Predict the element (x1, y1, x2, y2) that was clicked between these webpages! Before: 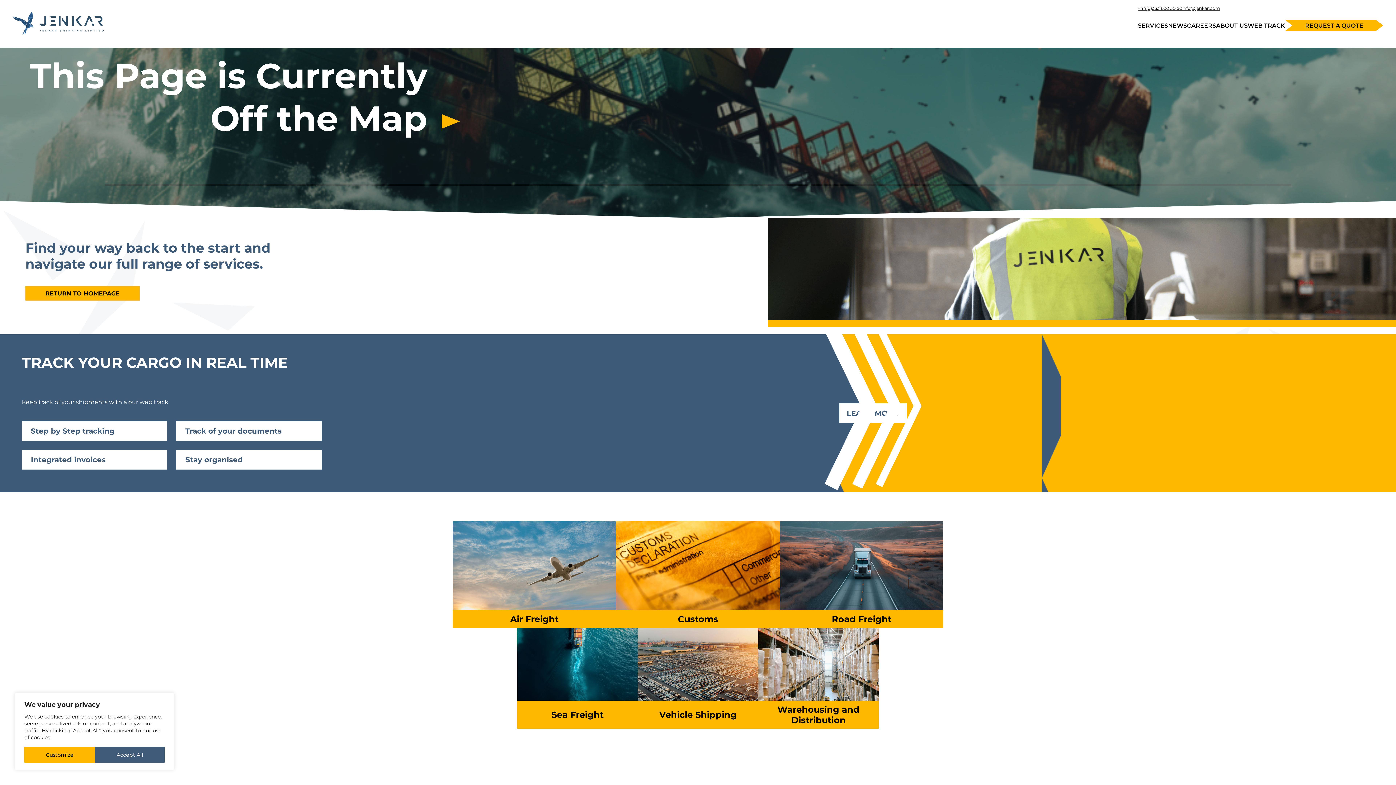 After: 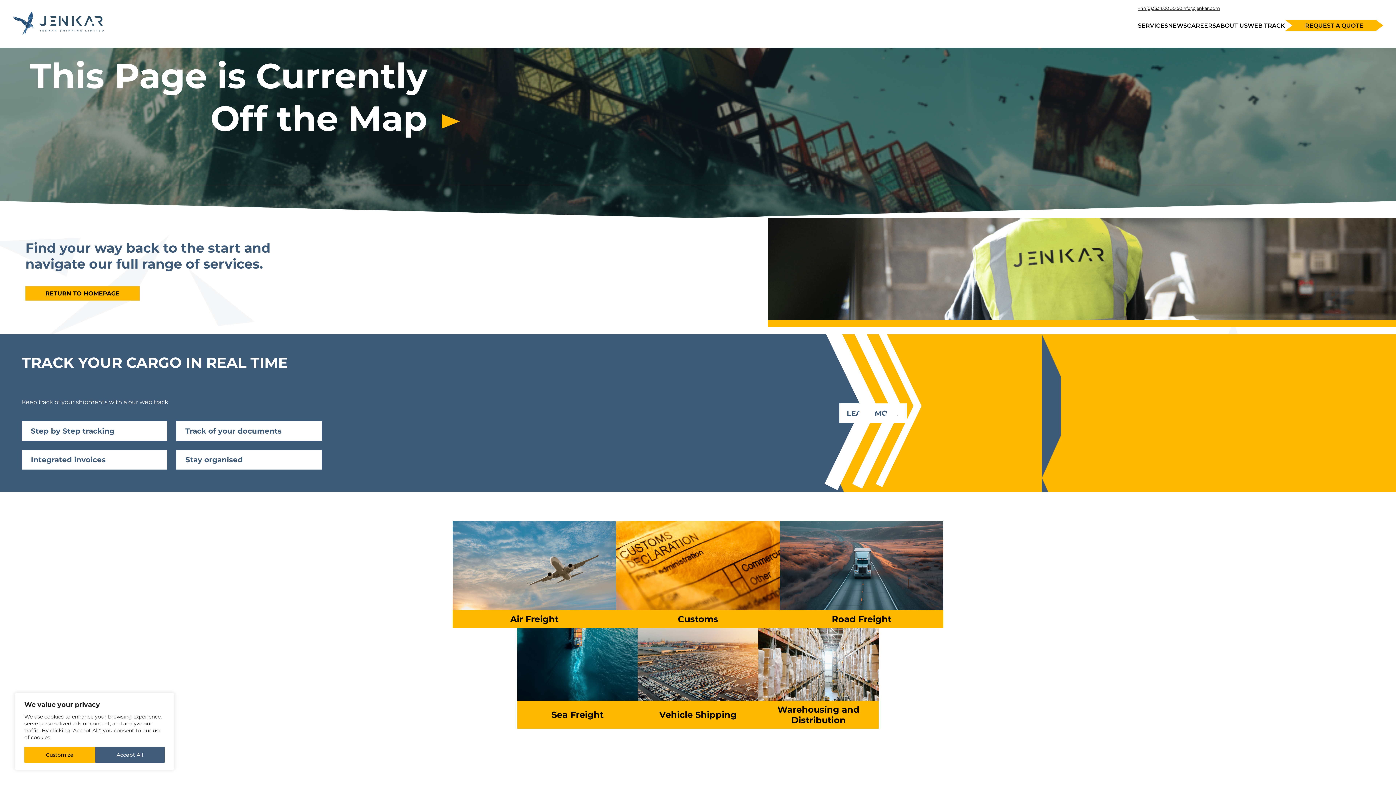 Action: bbox: (176, 421, 321, 440) label: Track of your documents